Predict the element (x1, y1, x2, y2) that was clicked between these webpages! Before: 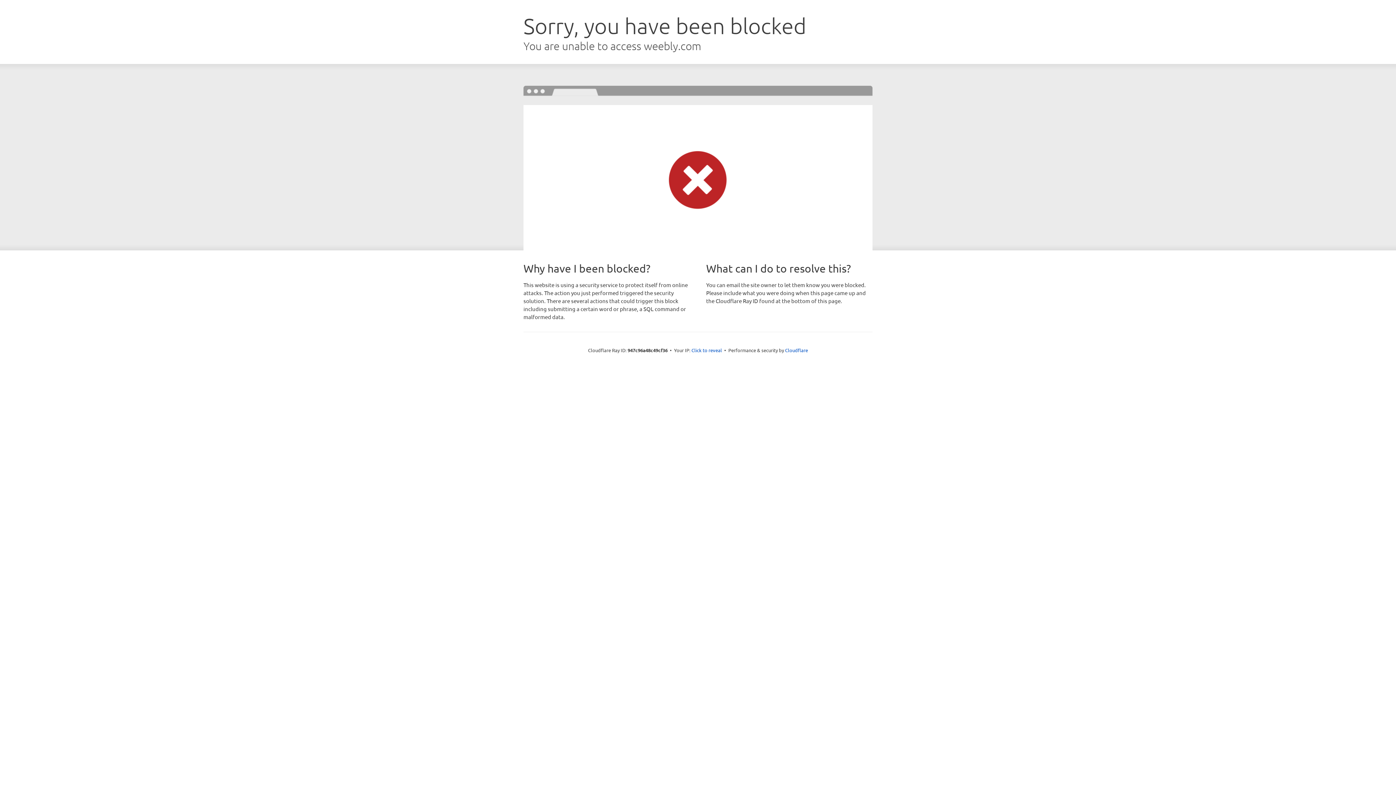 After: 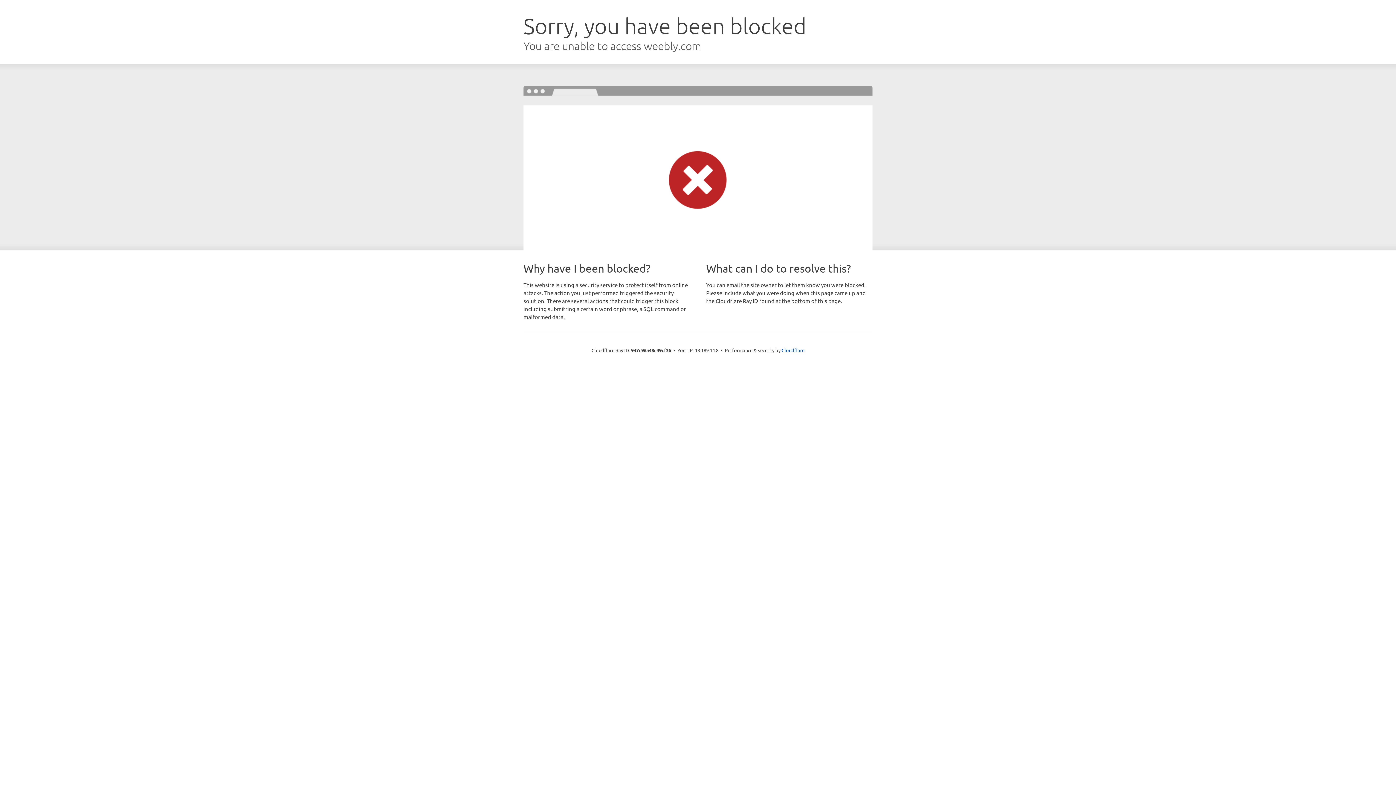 Action: label: Click to reveal bbox: (691, 346, 722, 353)